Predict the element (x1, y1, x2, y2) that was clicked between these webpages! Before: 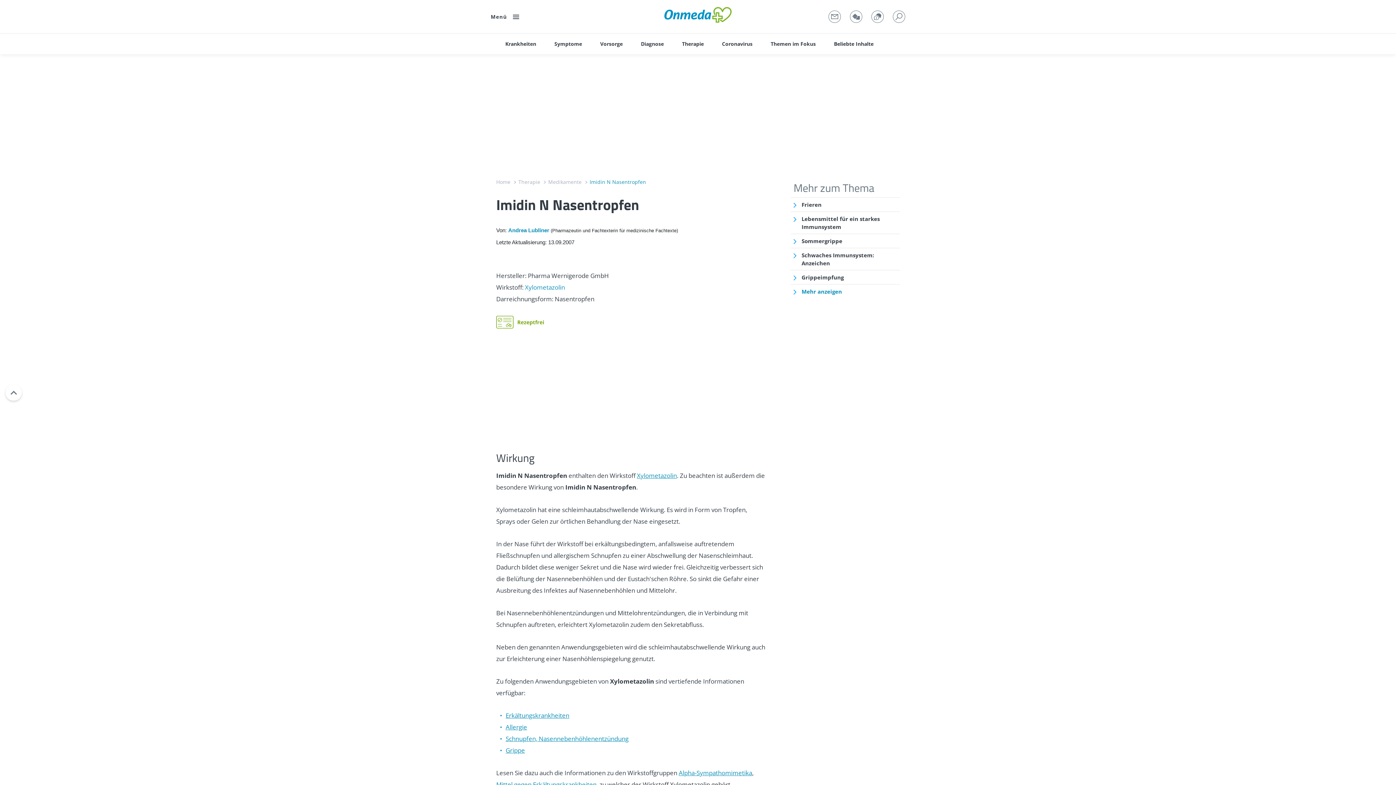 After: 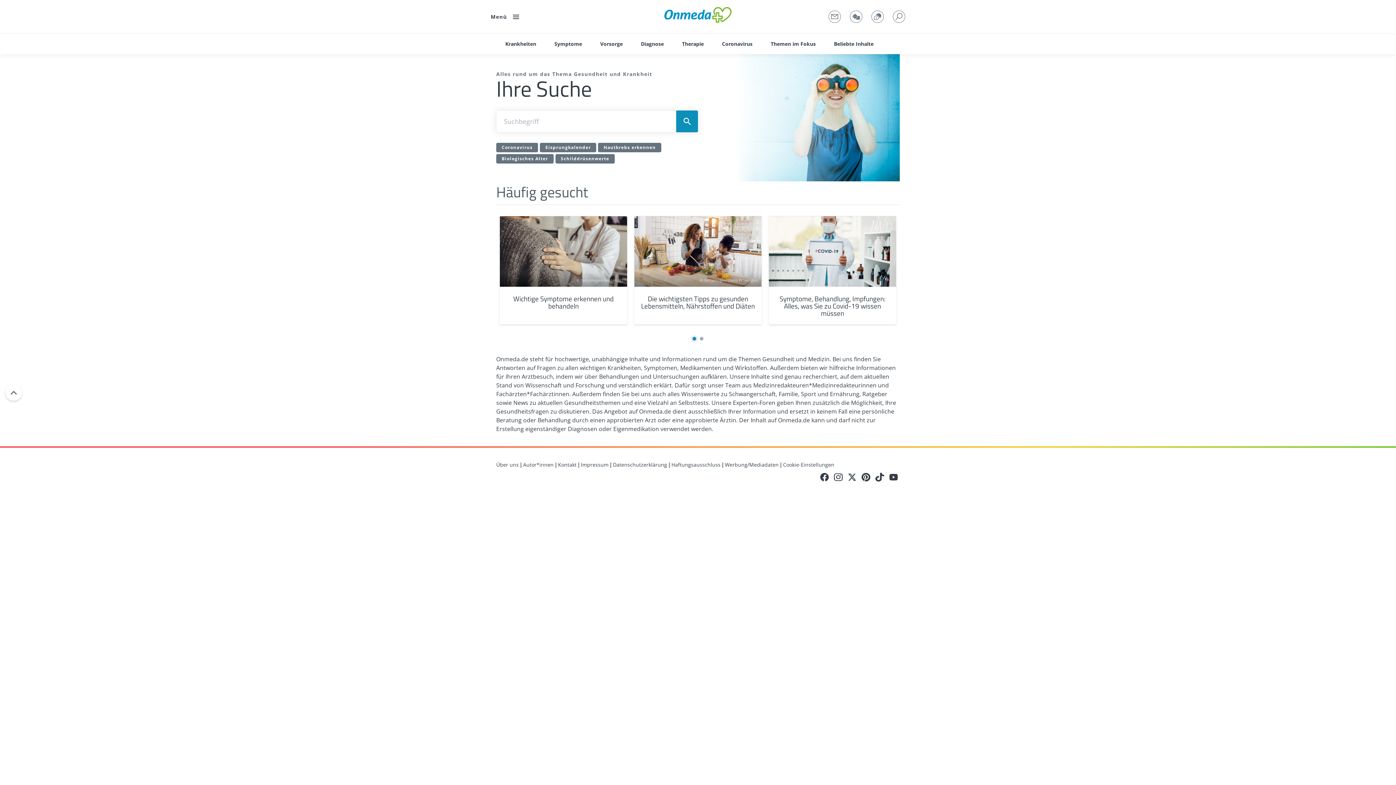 Action: bbox: (893, 10, 905, 22)